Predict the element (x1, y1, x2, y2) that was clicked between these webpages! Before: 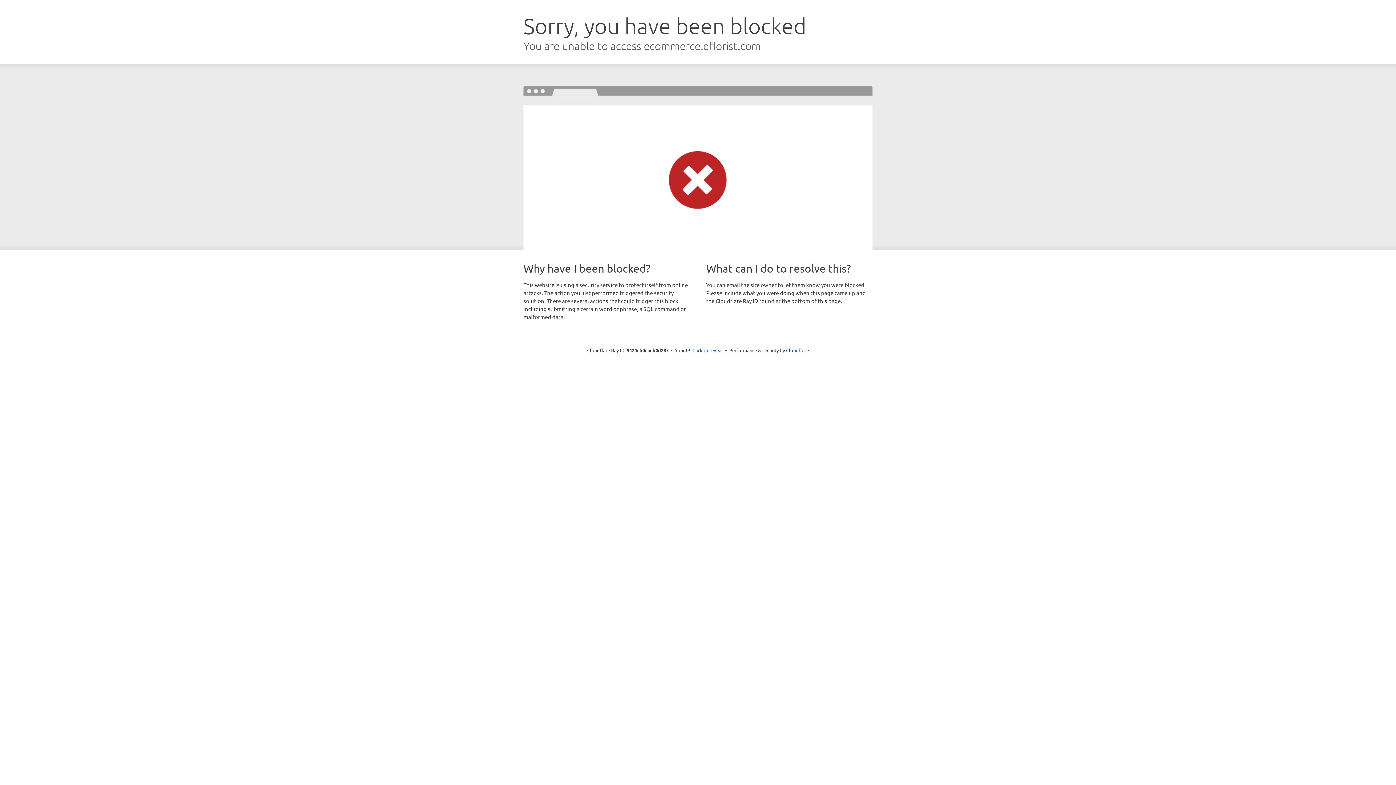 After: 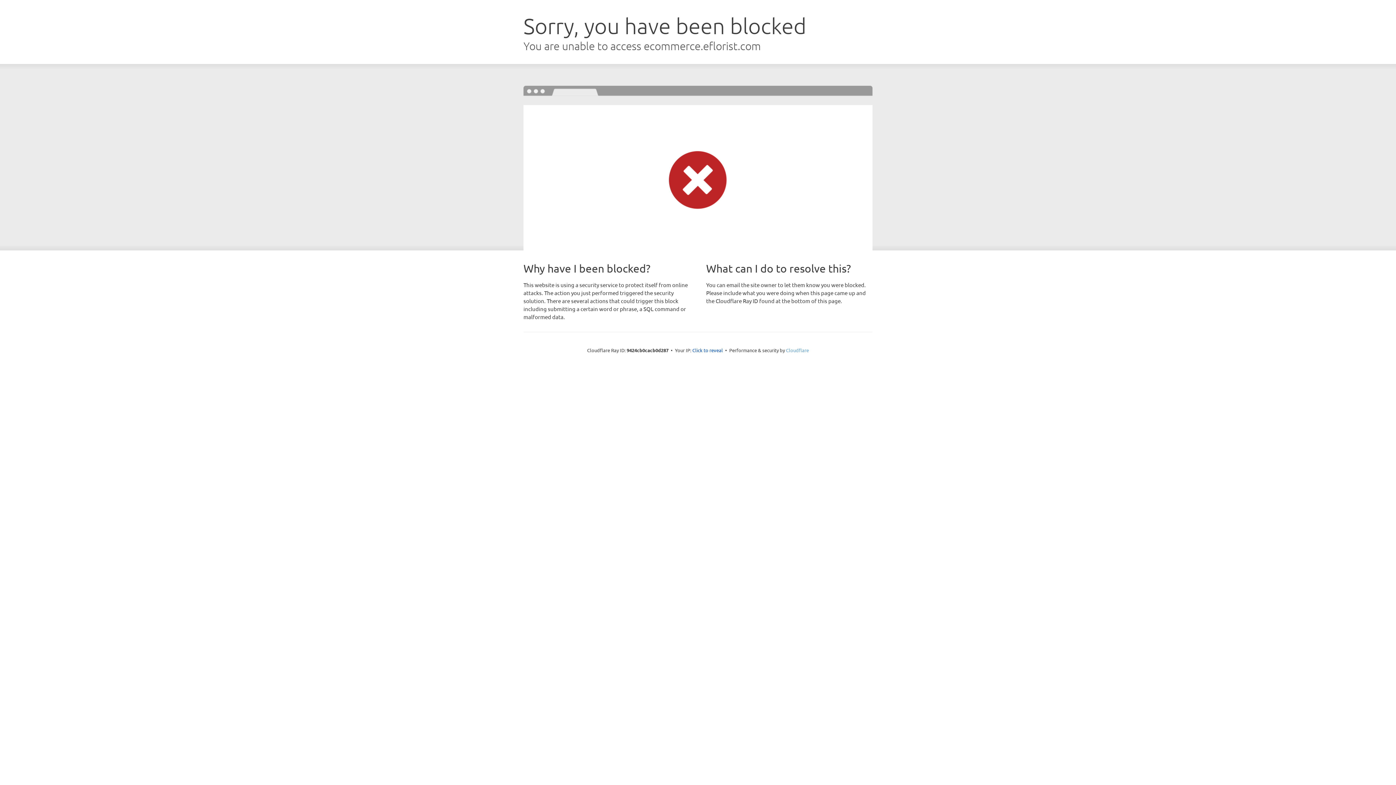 Action: label: Cloudflare bbox: (786, 347, 809, 353)